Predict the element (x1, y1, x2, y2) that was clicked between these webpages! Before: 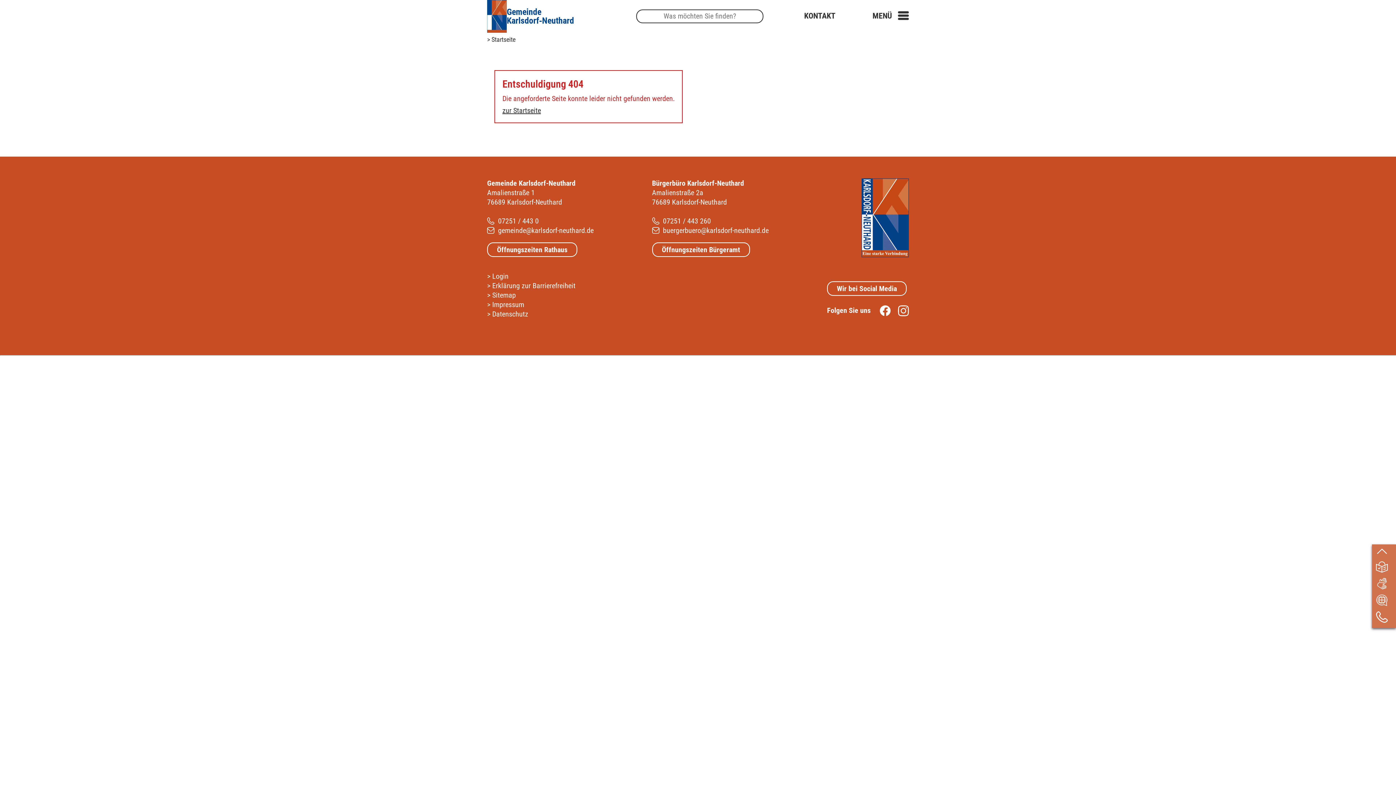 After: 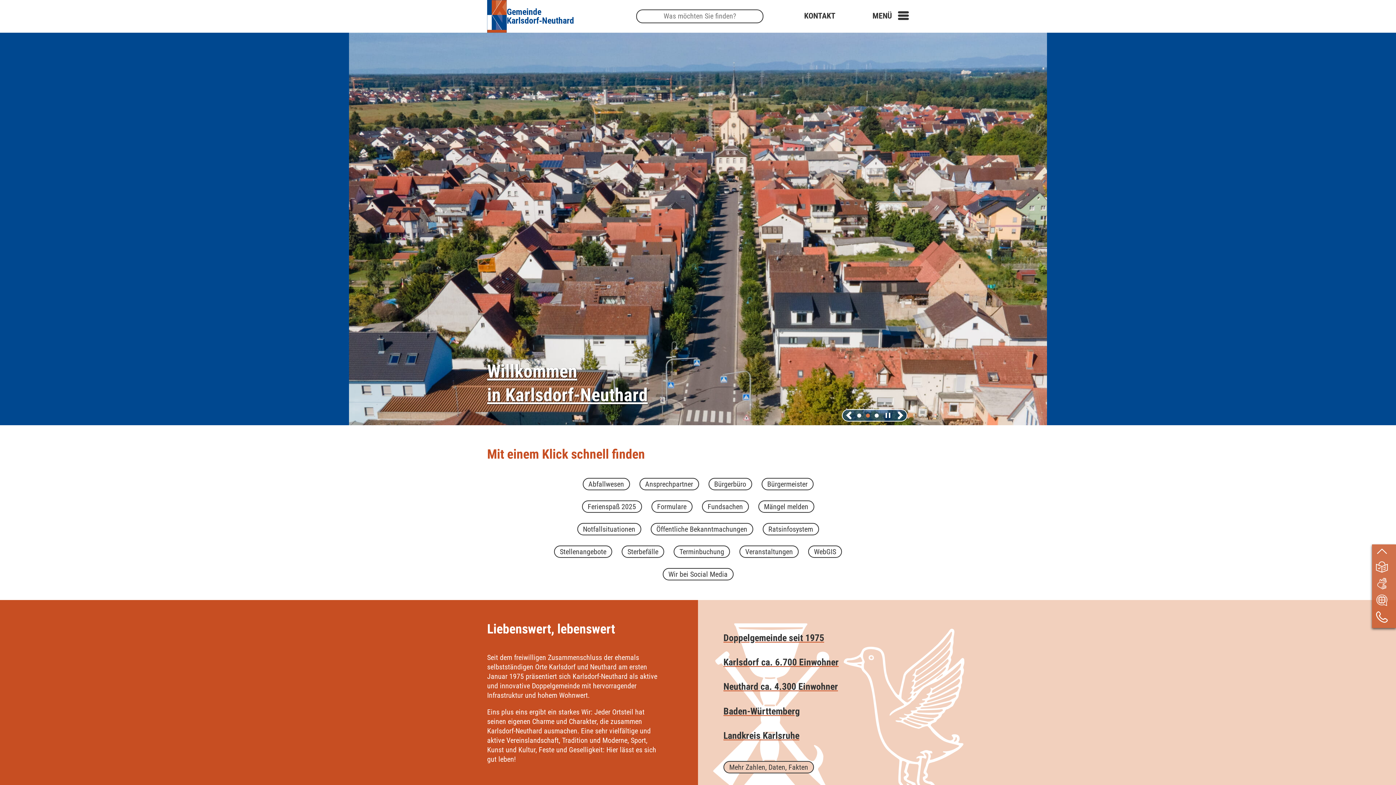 Action: bbox: (502, 106, 541, 115) label: zur Startseite